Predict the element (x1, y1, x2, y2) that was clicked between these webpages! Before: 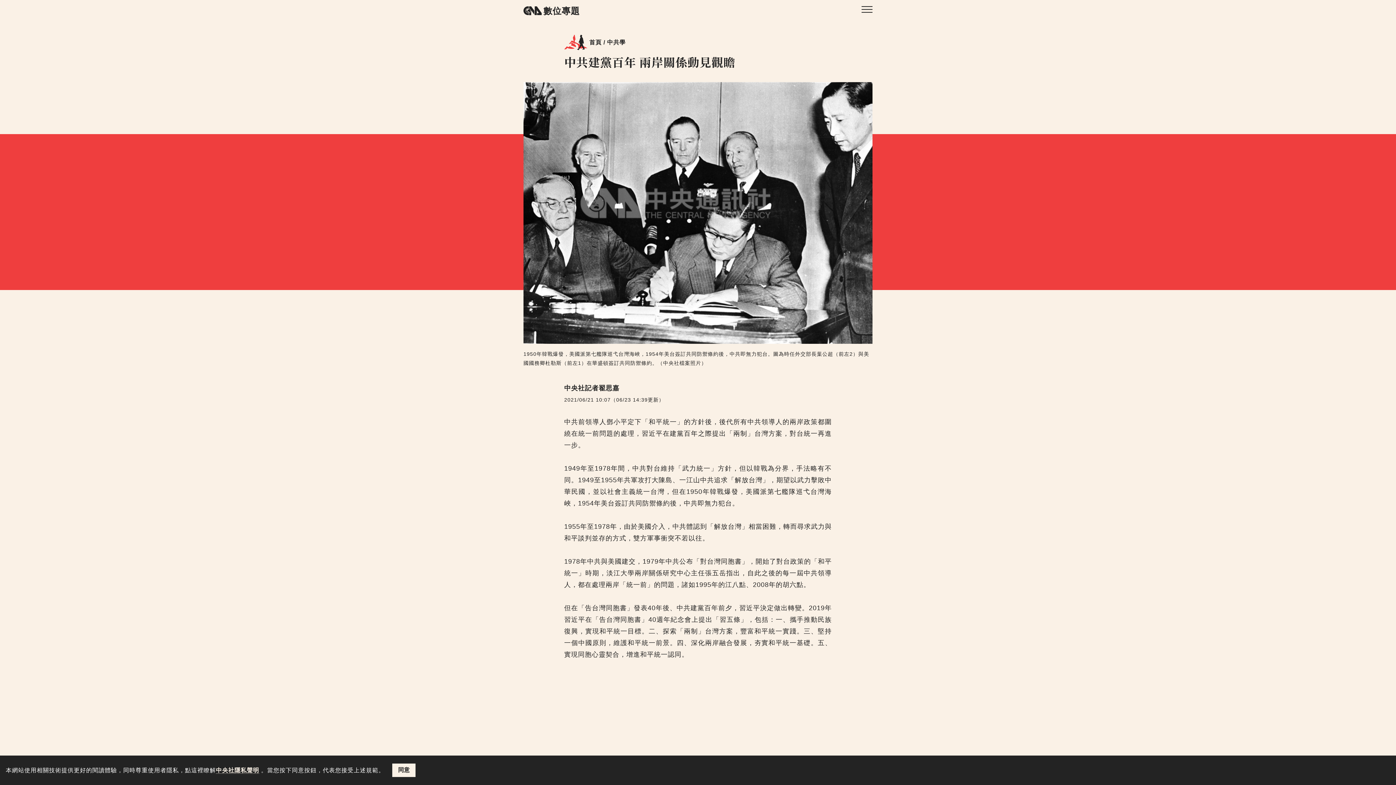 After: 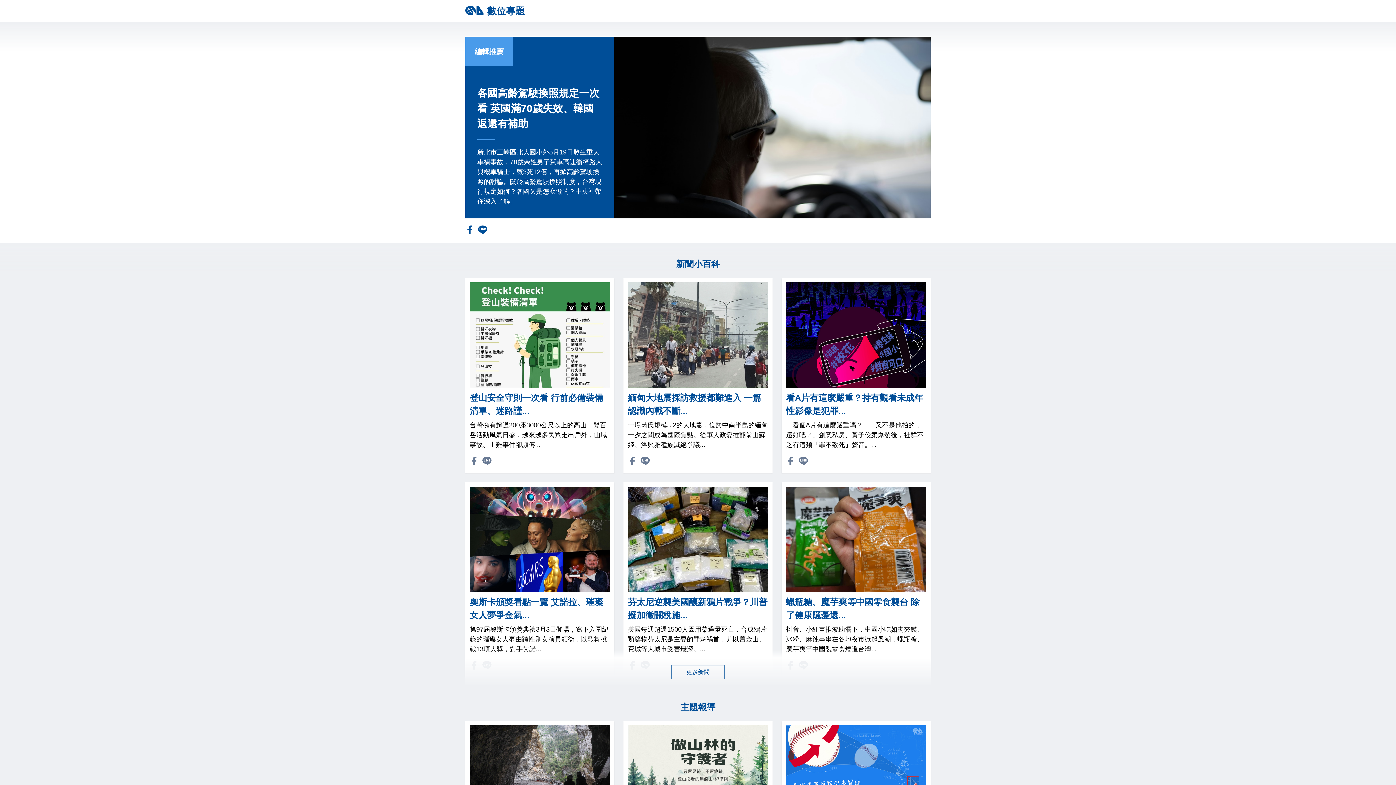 Action: bbox: (543, 6, 580, 15) label: 數位專題